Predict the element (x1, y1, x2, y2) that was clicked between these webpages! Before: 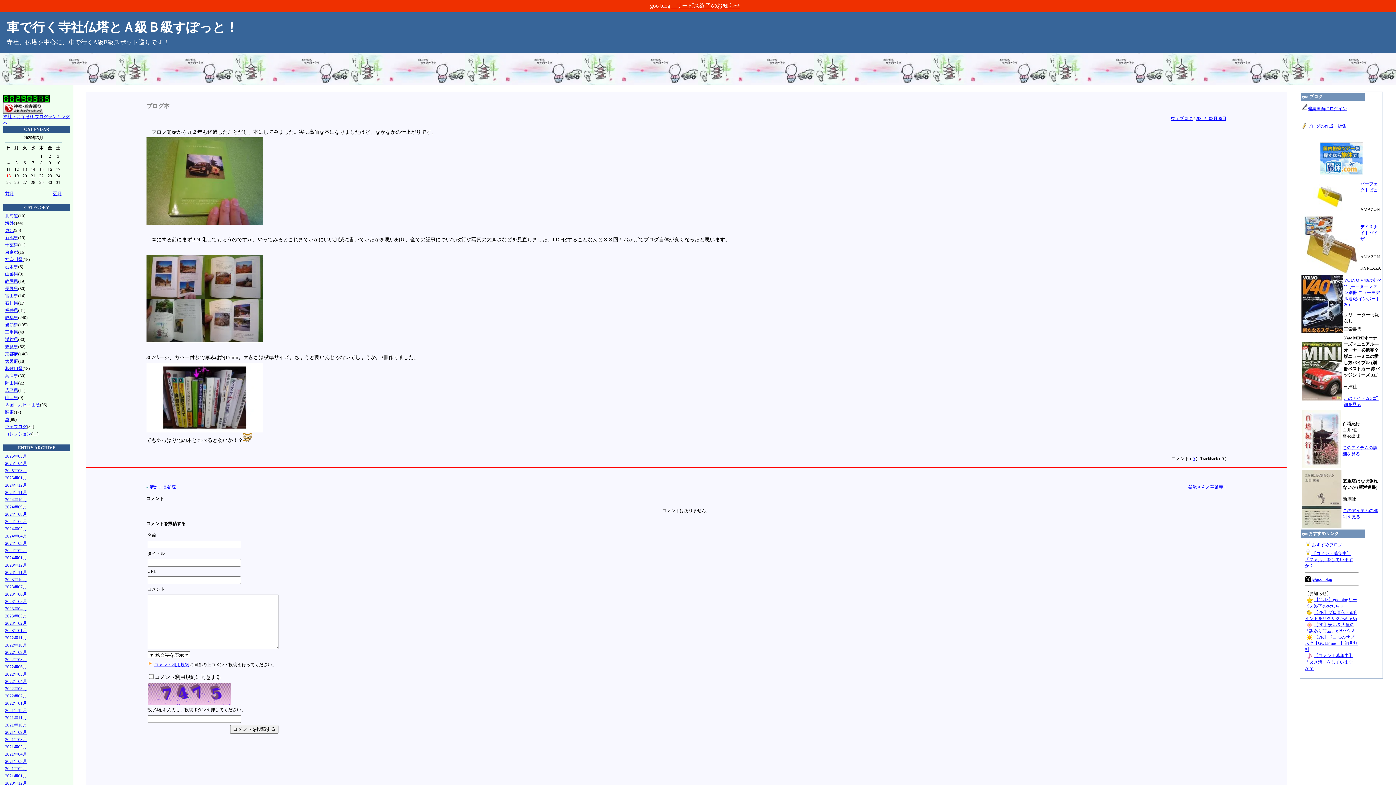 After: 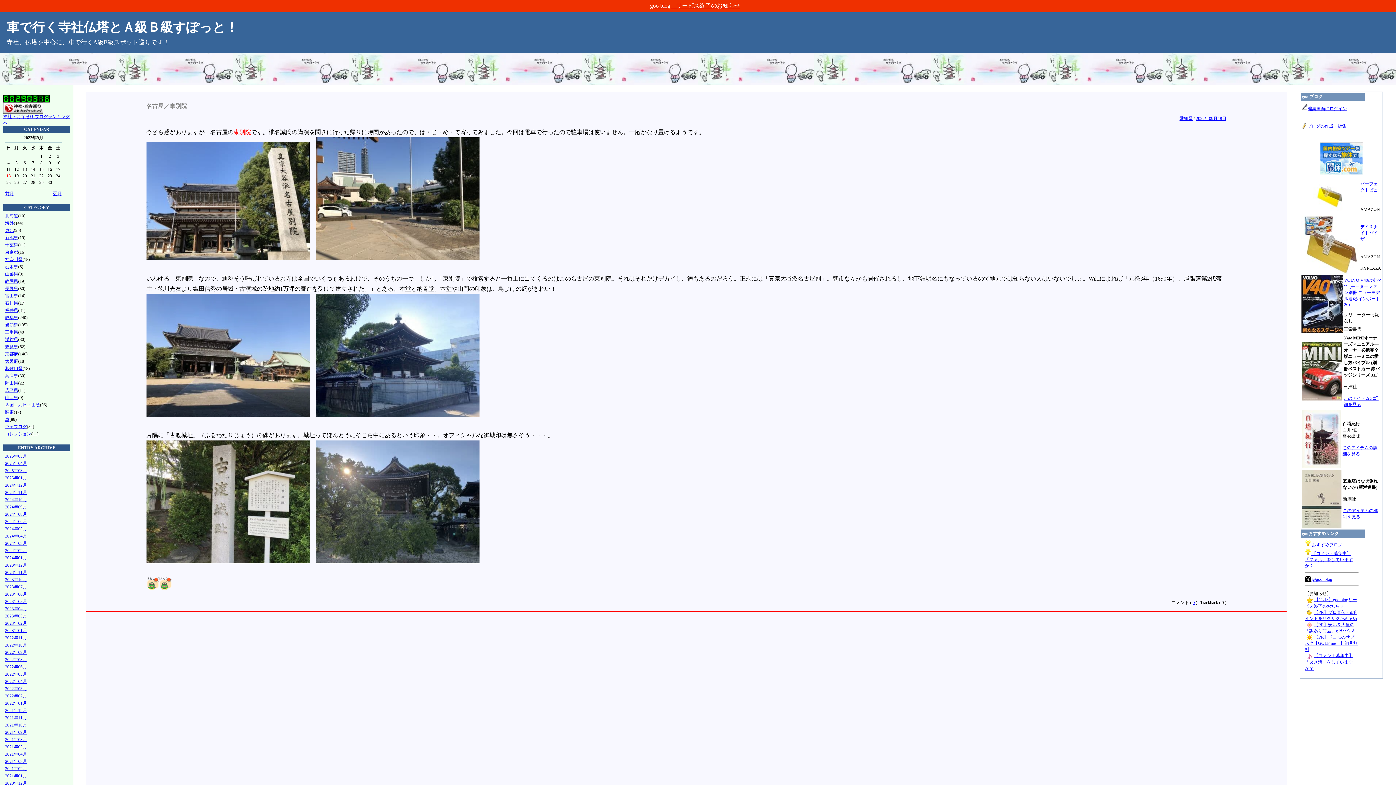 Action: bbox: (5, 650, 26, 655) label: 2022年09月